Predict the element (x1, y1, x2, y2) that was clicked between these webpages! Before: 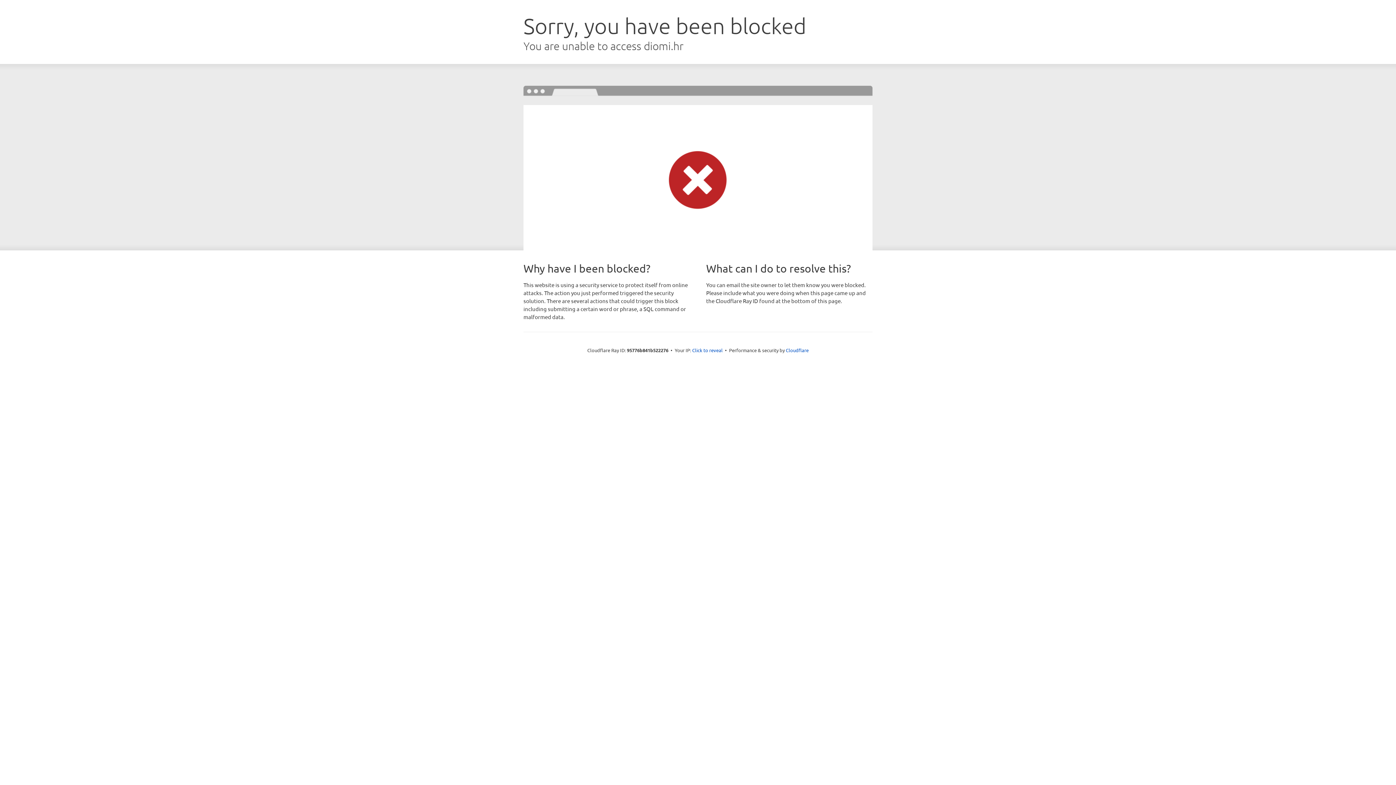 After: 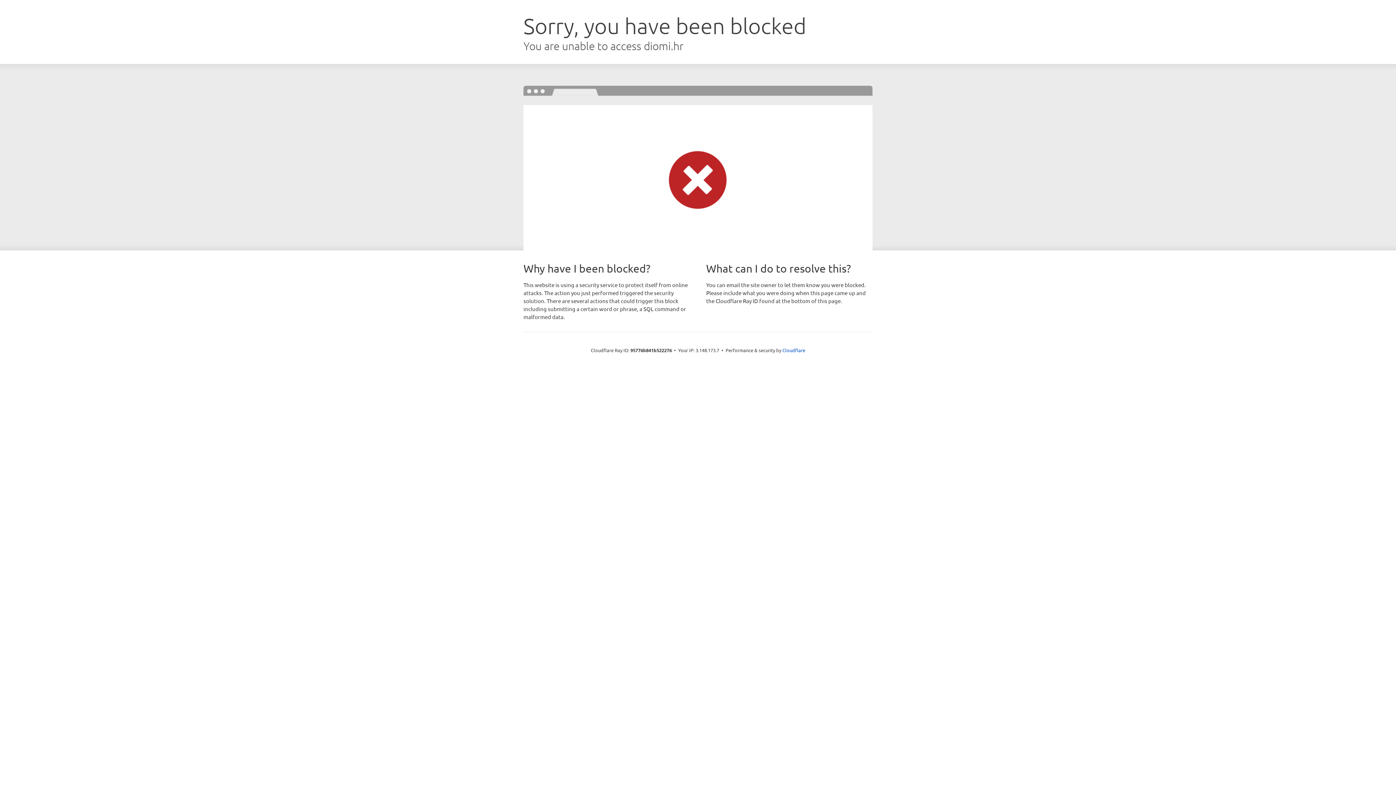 Action: label: Click to reveal bbox: (692, 346, 722, 353)